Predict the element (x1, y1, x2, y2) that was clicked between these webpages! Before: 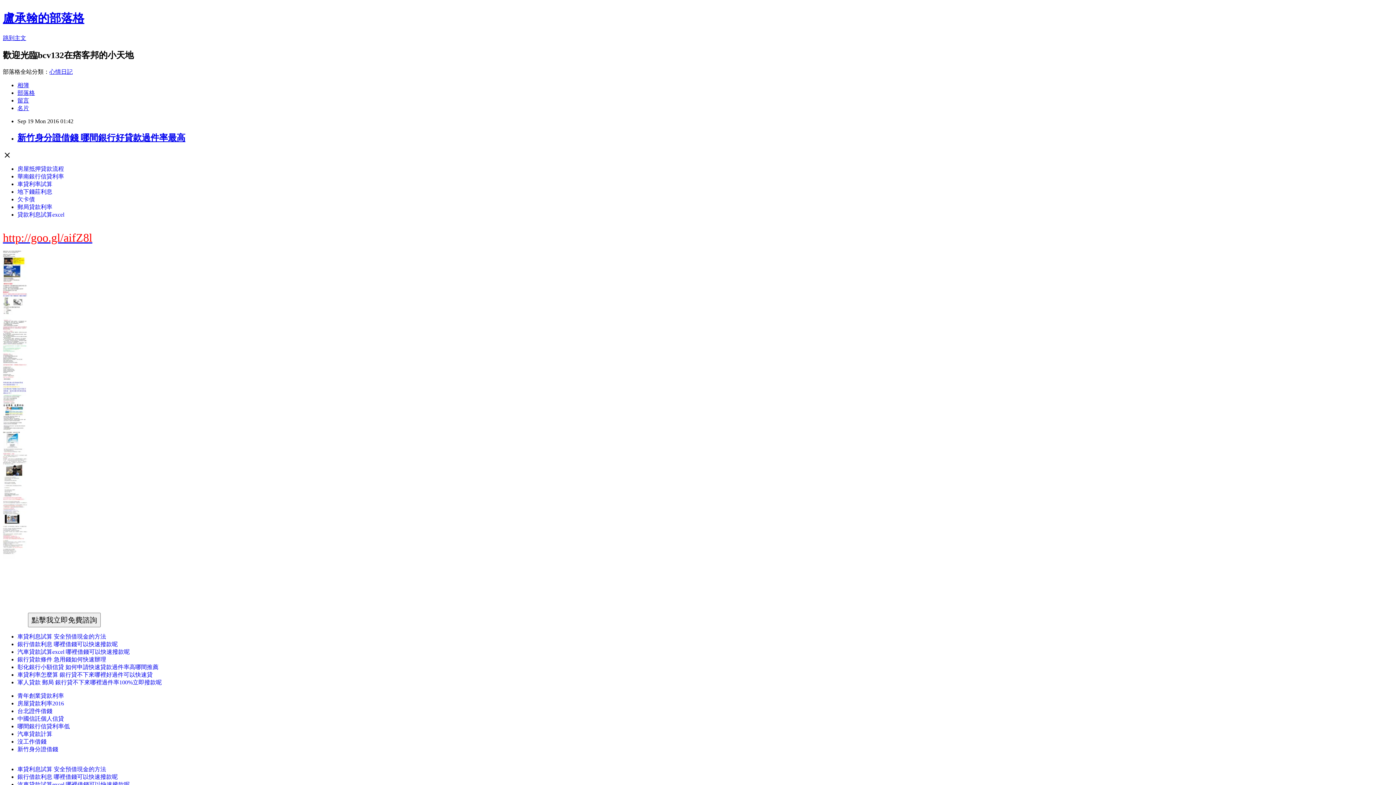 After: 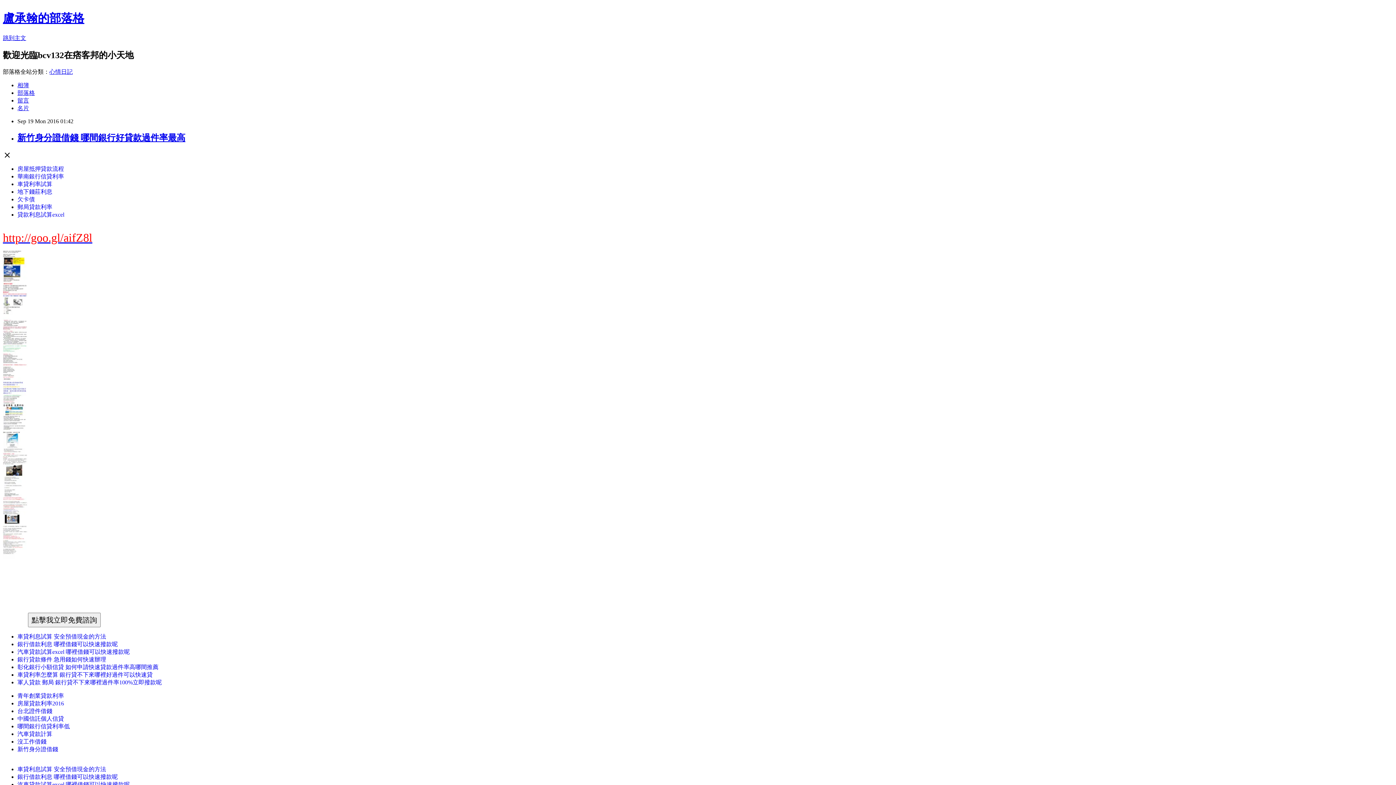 Action: label: 車貸利息試算 安全預借現金的方法 bbox: (17, 766, 106, 772)